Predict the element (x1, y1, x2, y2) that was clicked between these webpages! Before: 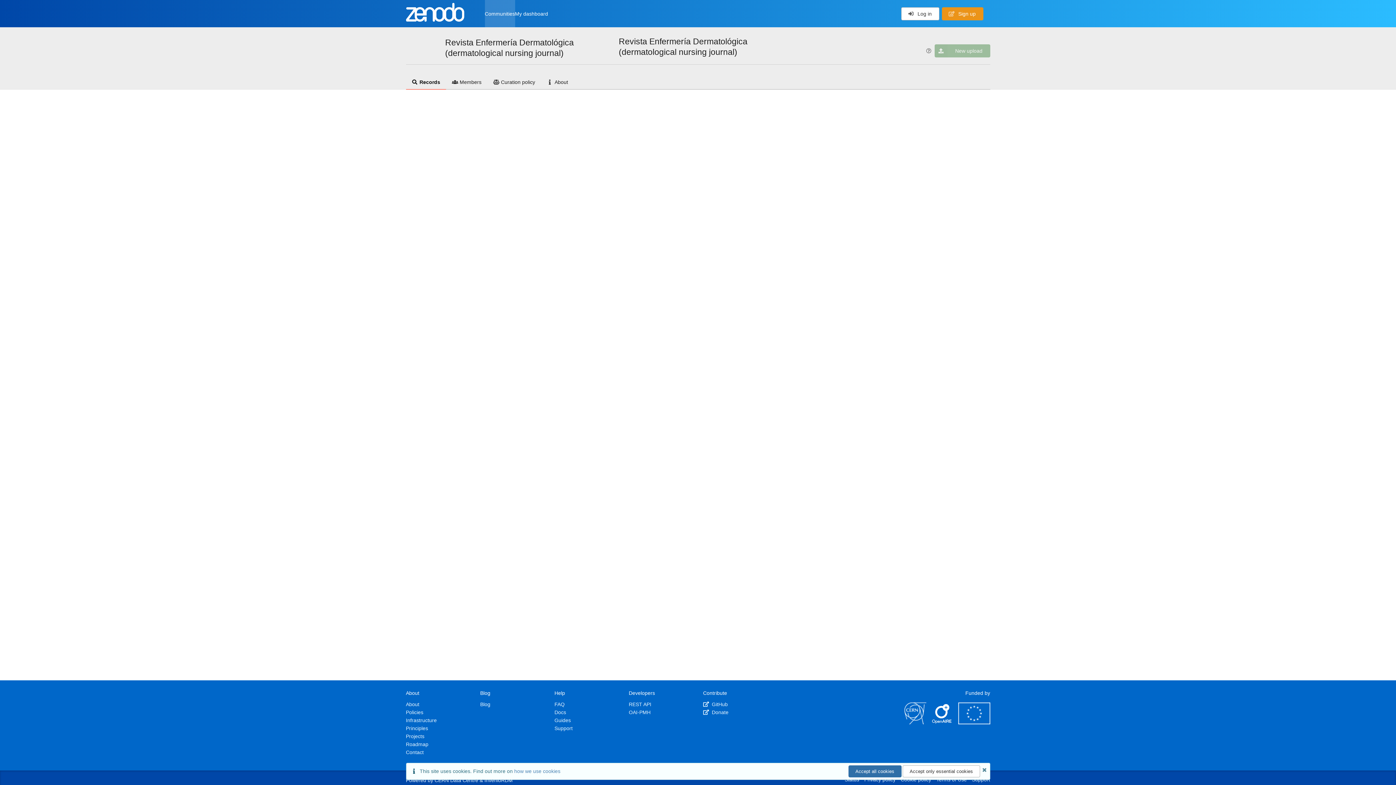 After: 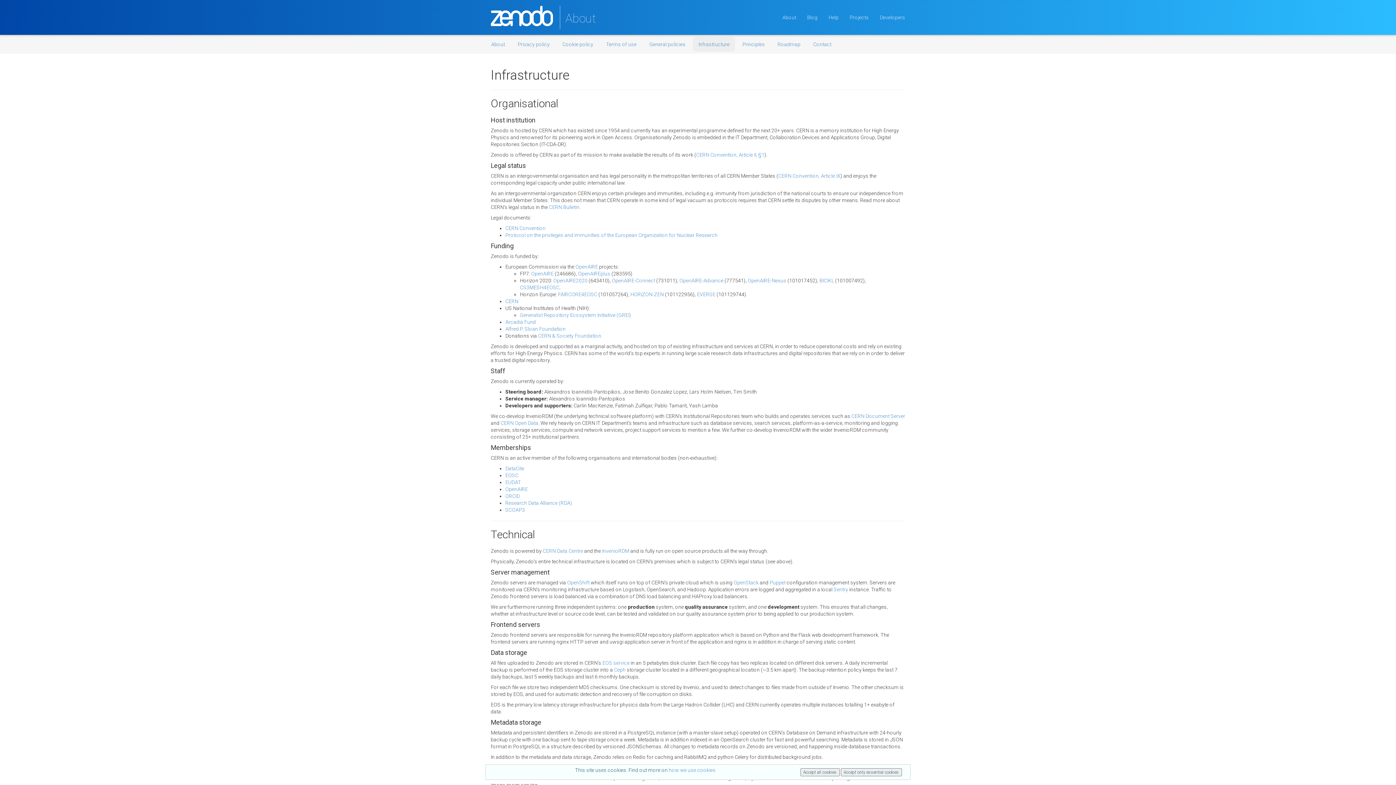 Action: label: Infrastructure bbox: (406, 717, 436, 723)